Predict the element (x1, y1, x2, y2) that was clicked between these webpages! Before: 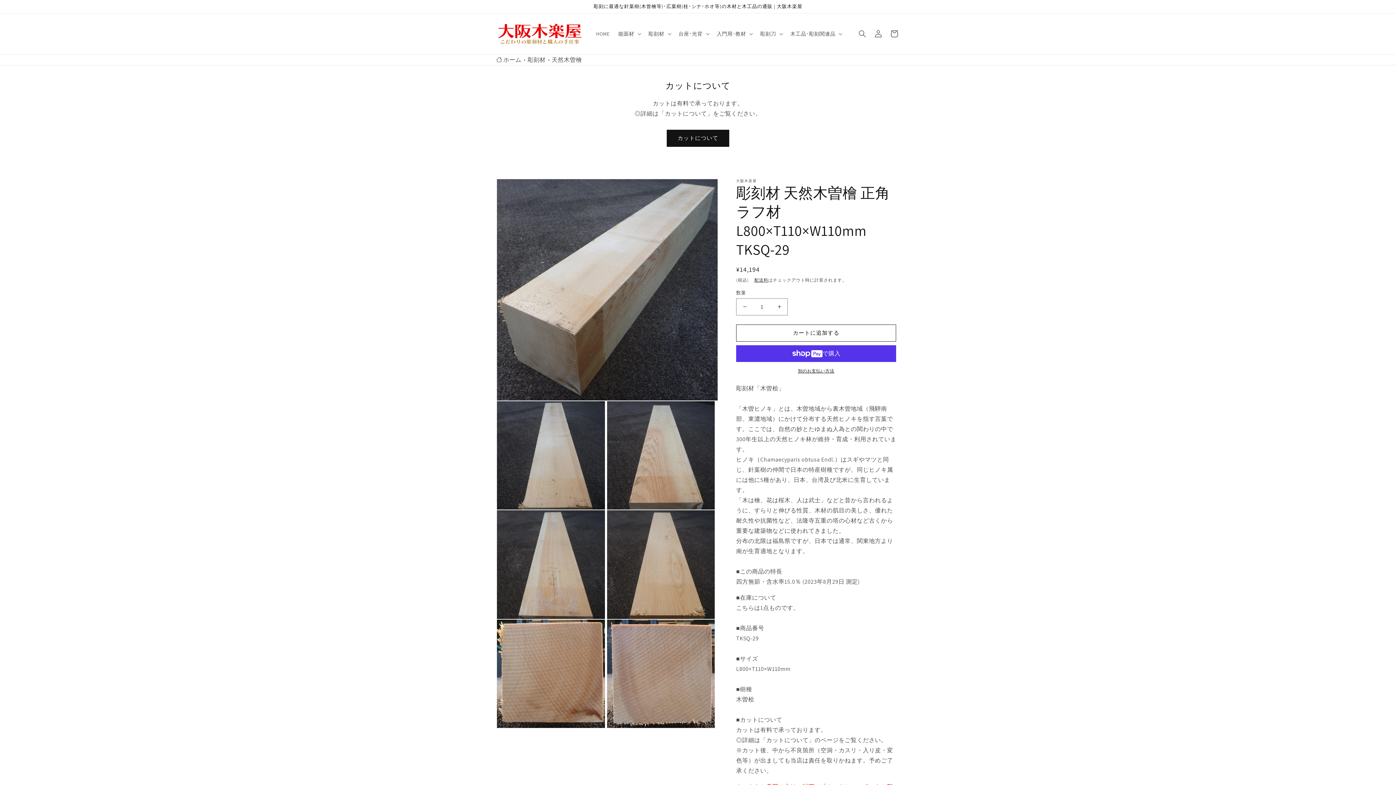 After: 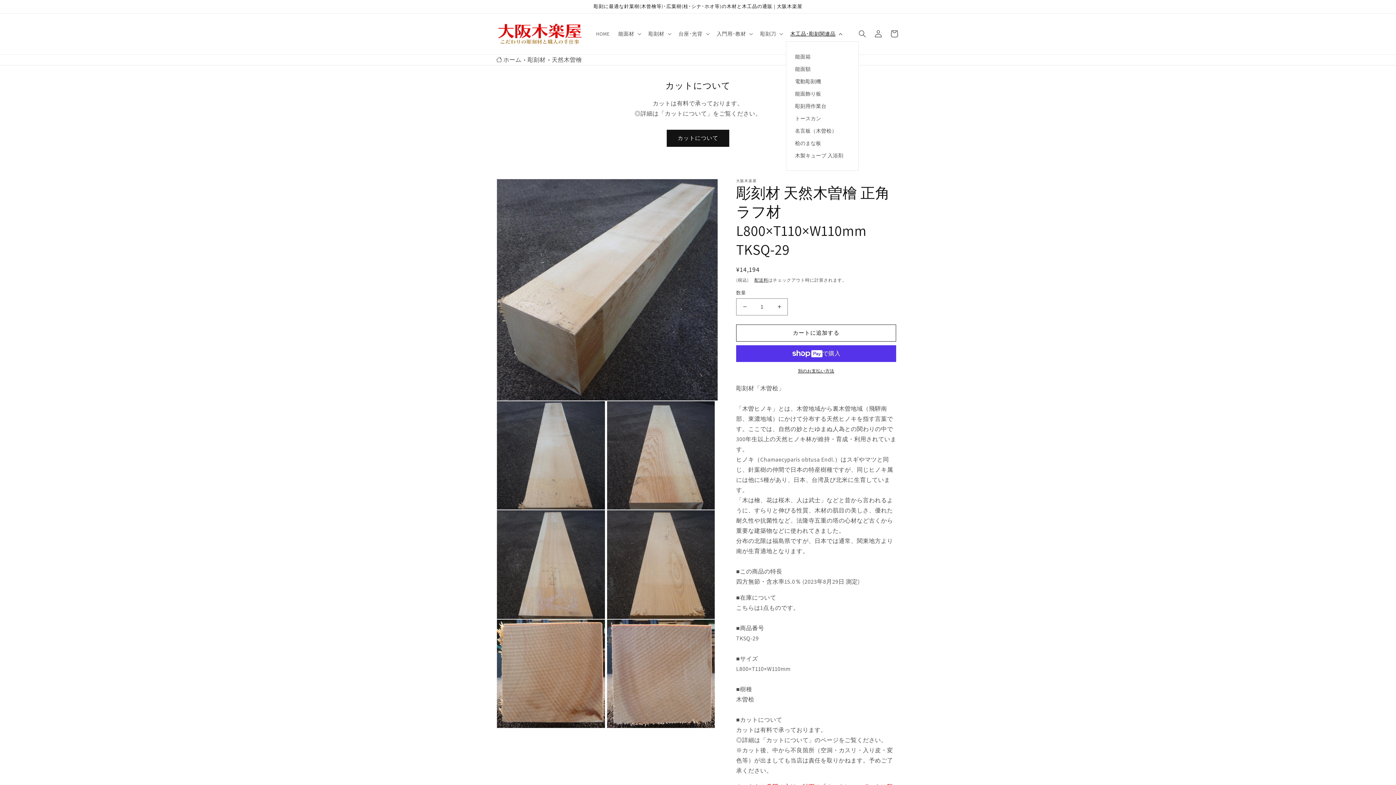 Action: label: 木工品･彫刻関連品 bbox: (786, 26, 845, 41)